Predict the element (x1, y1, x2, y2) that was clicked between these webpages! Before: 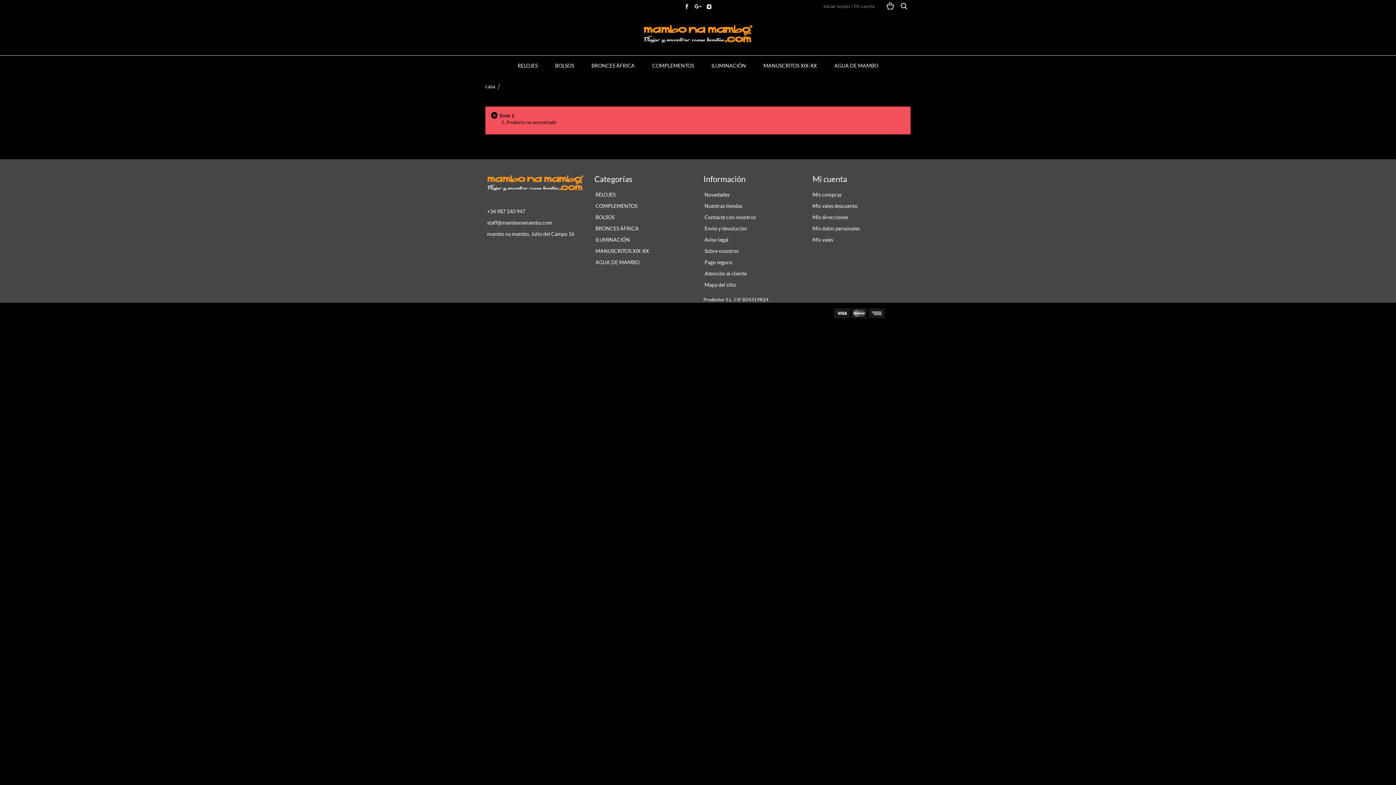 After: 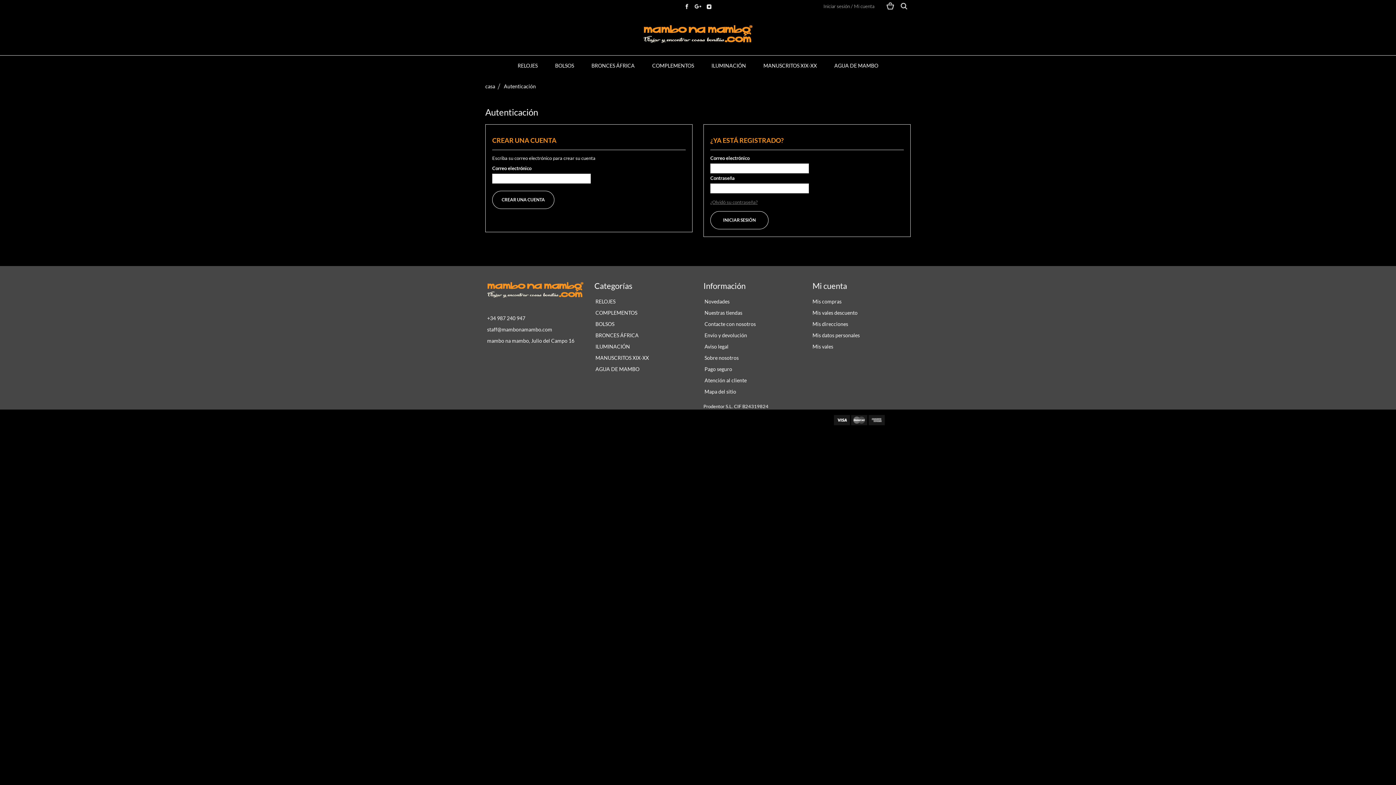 Action: label: Mis datos personales bbox: (812, 225, 860, 231)